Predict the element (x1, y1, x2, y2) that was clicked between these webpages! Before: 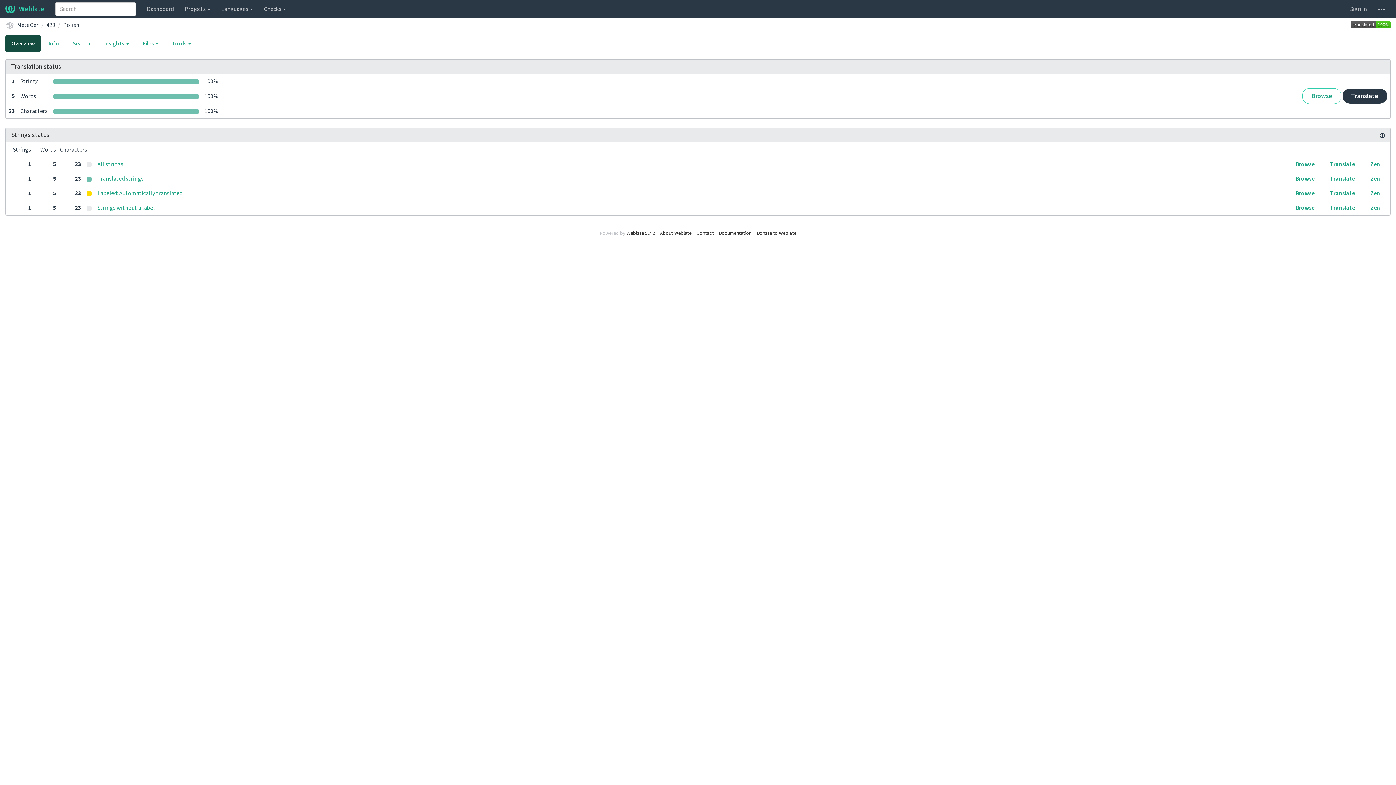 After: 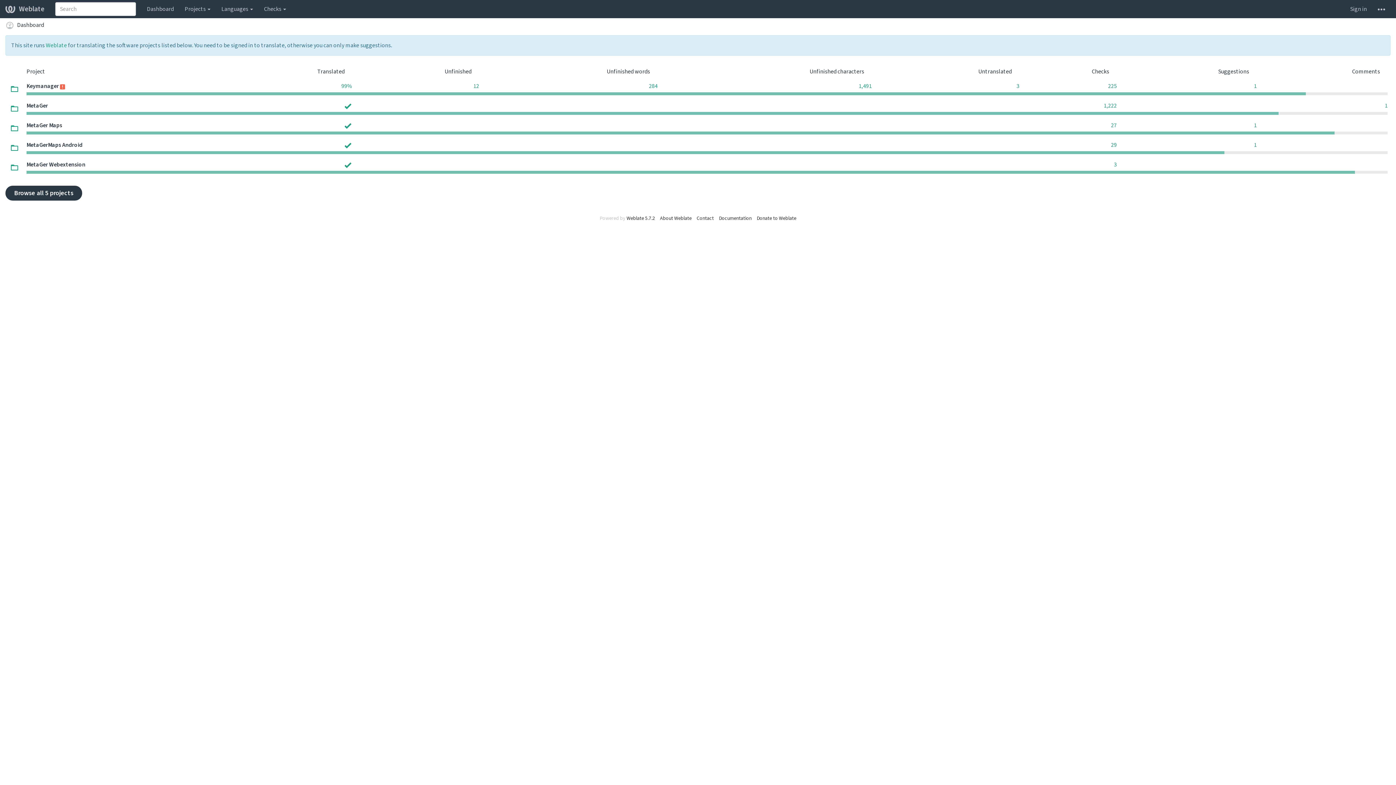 Action: bbox: (0, 0, 49, 18) label: Weblate